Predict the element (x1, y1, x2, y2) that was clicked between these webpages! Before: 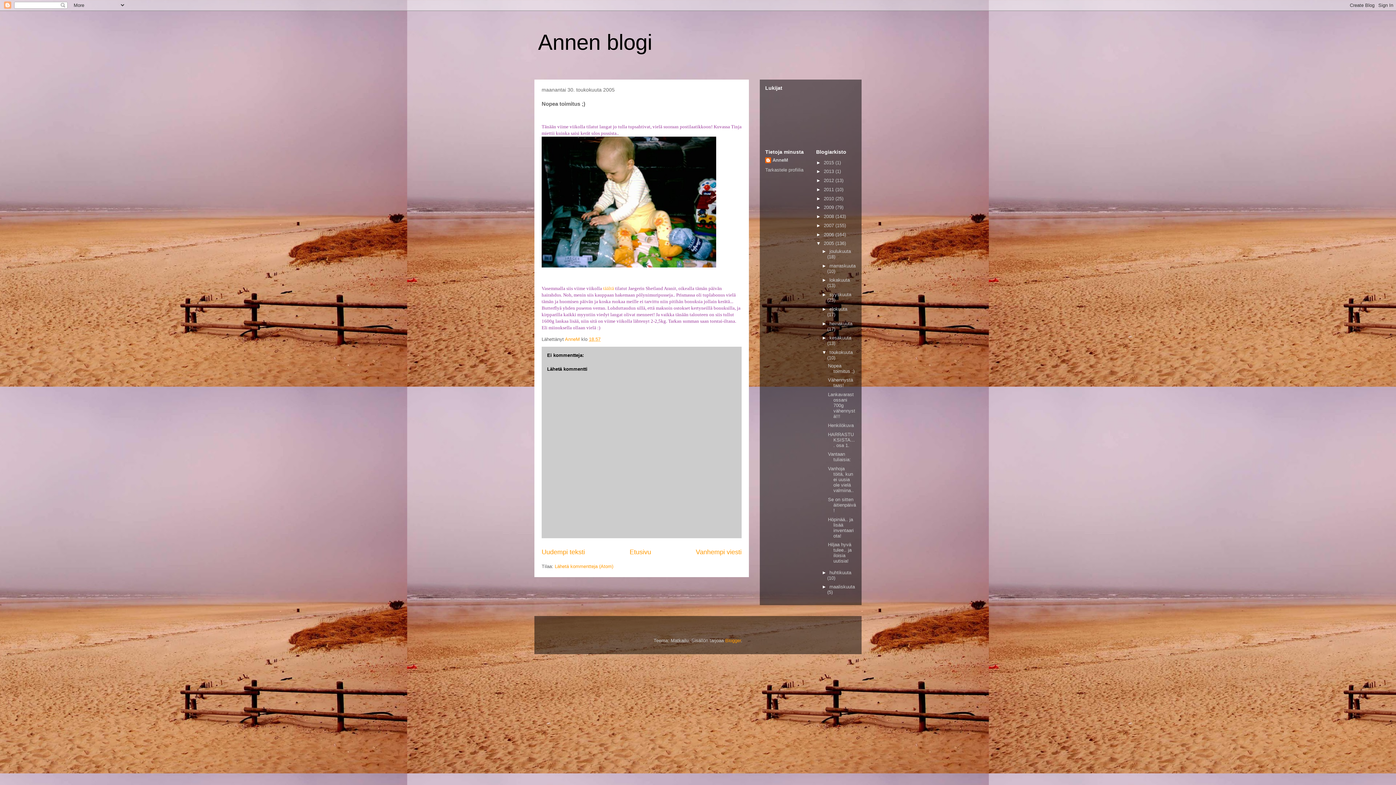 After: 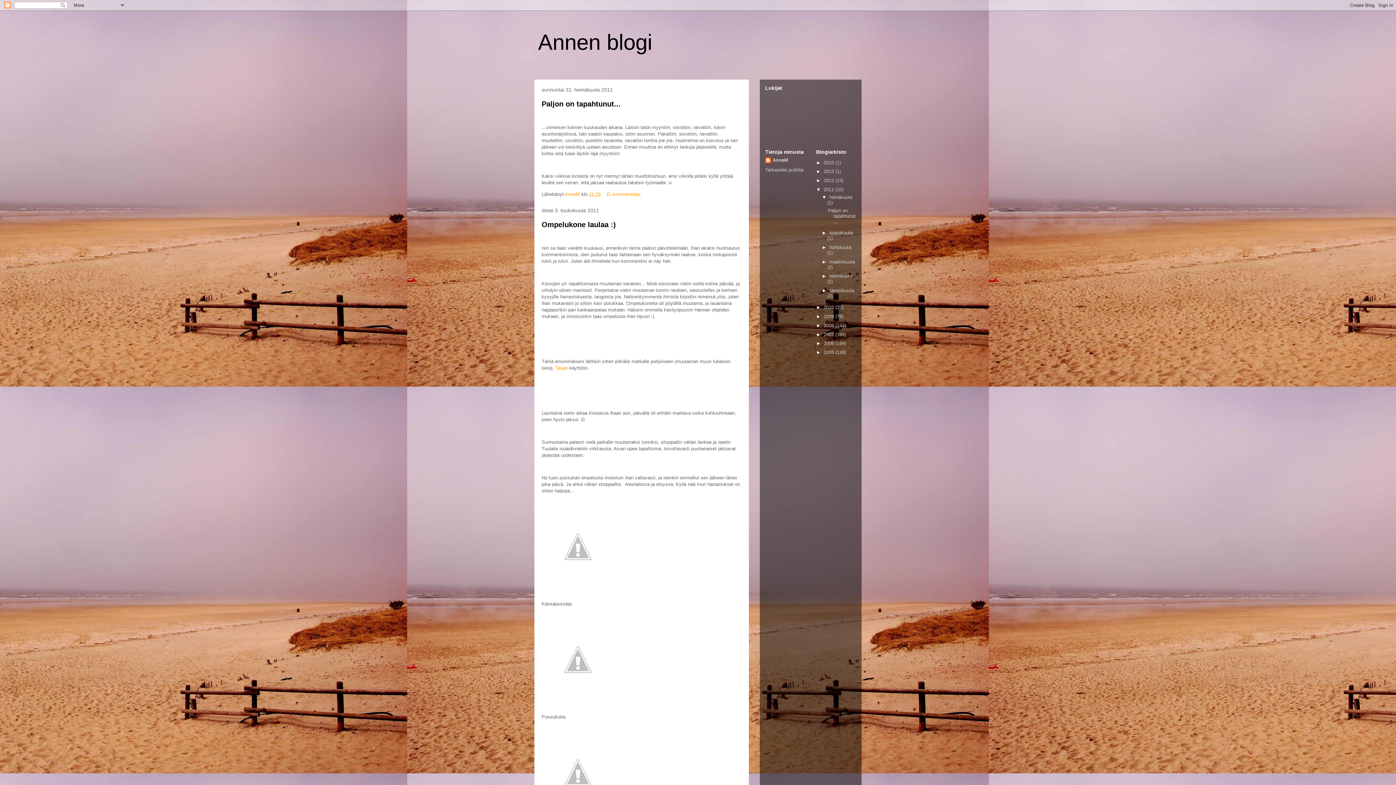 Action: label: 2011  bbox: (824, 186, 835, 192)